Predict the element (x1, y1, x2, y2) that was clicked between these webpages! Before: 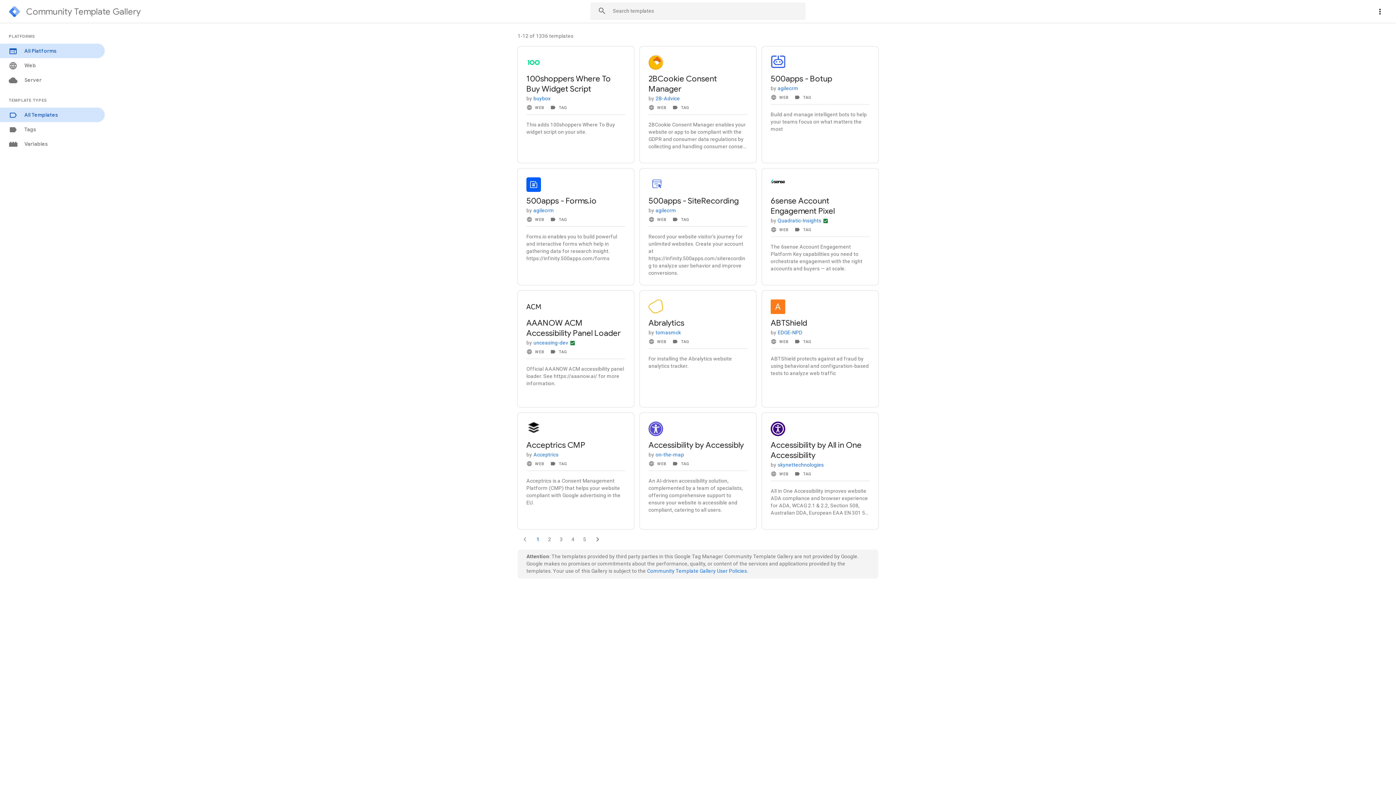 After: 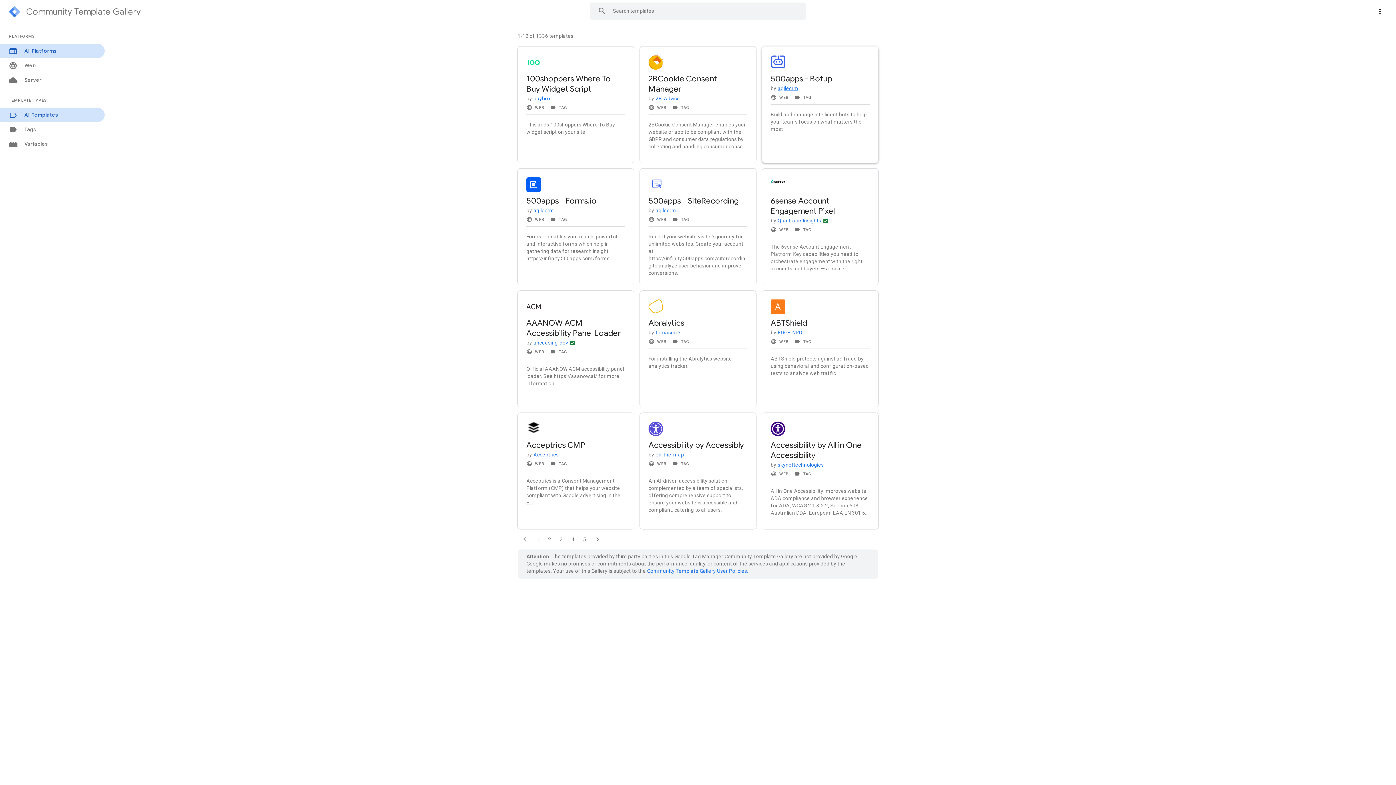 Action: label: agilecrm bbox: (777, 85, 798, 91)